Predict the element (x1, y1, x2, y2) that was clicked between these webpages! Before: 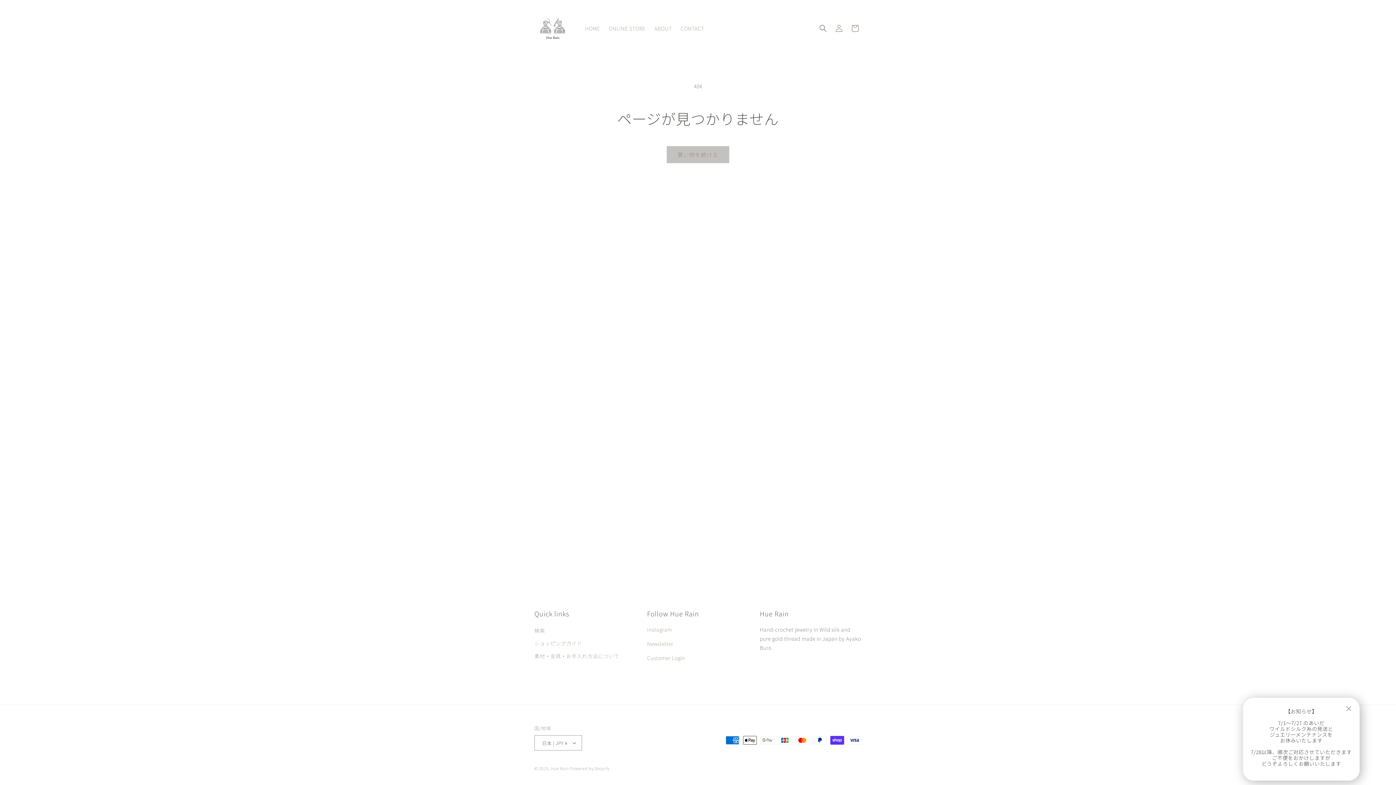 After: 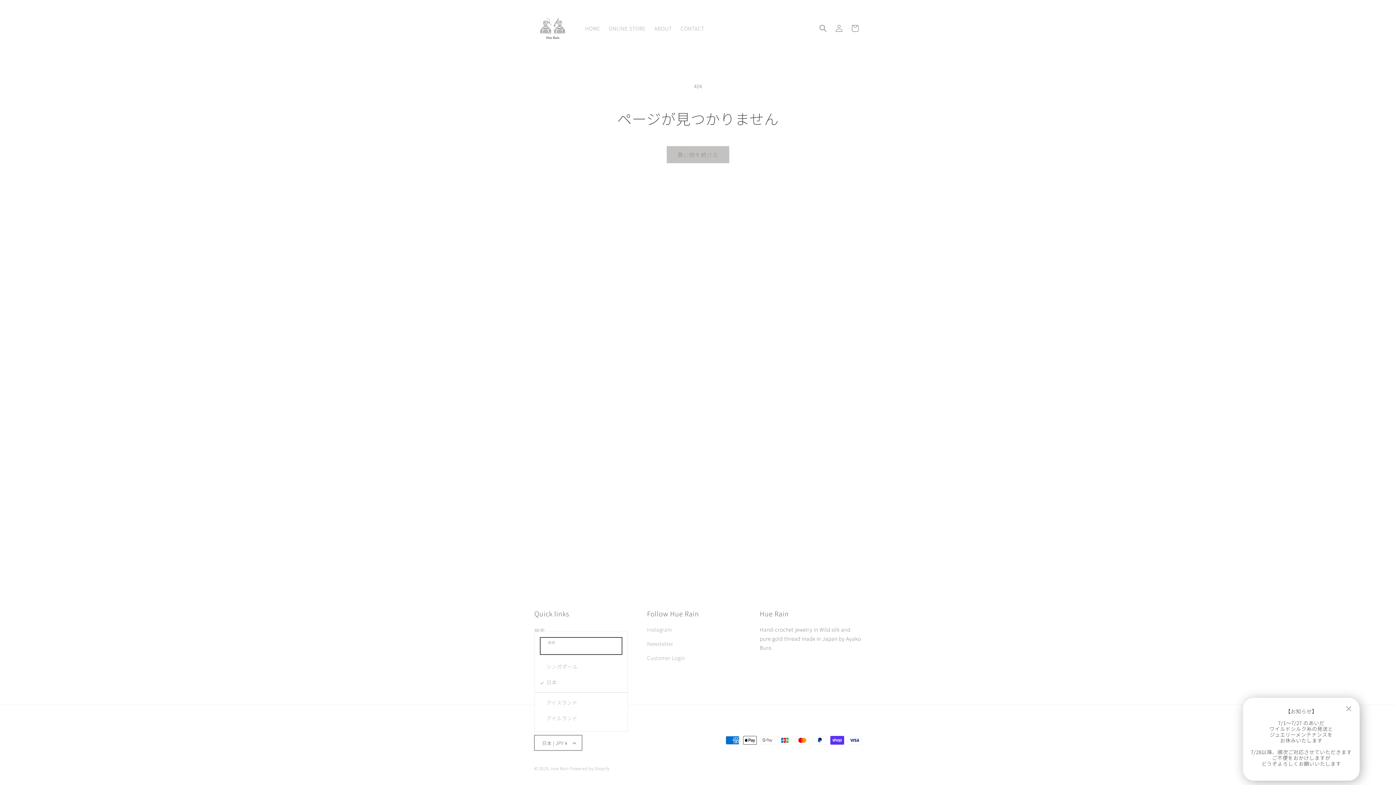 Action: label: 日本 | JPY ¥ bbox: (534, 735, 582, 750)